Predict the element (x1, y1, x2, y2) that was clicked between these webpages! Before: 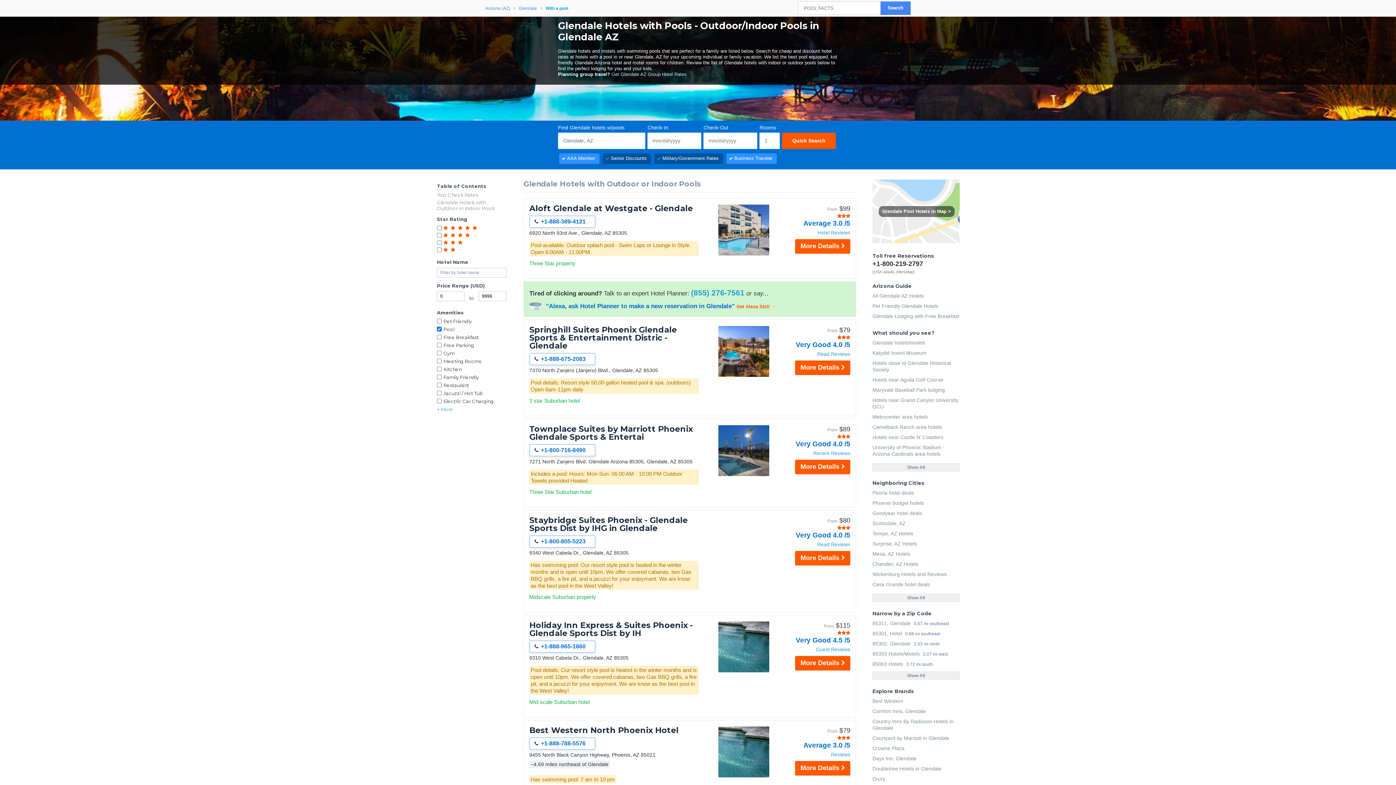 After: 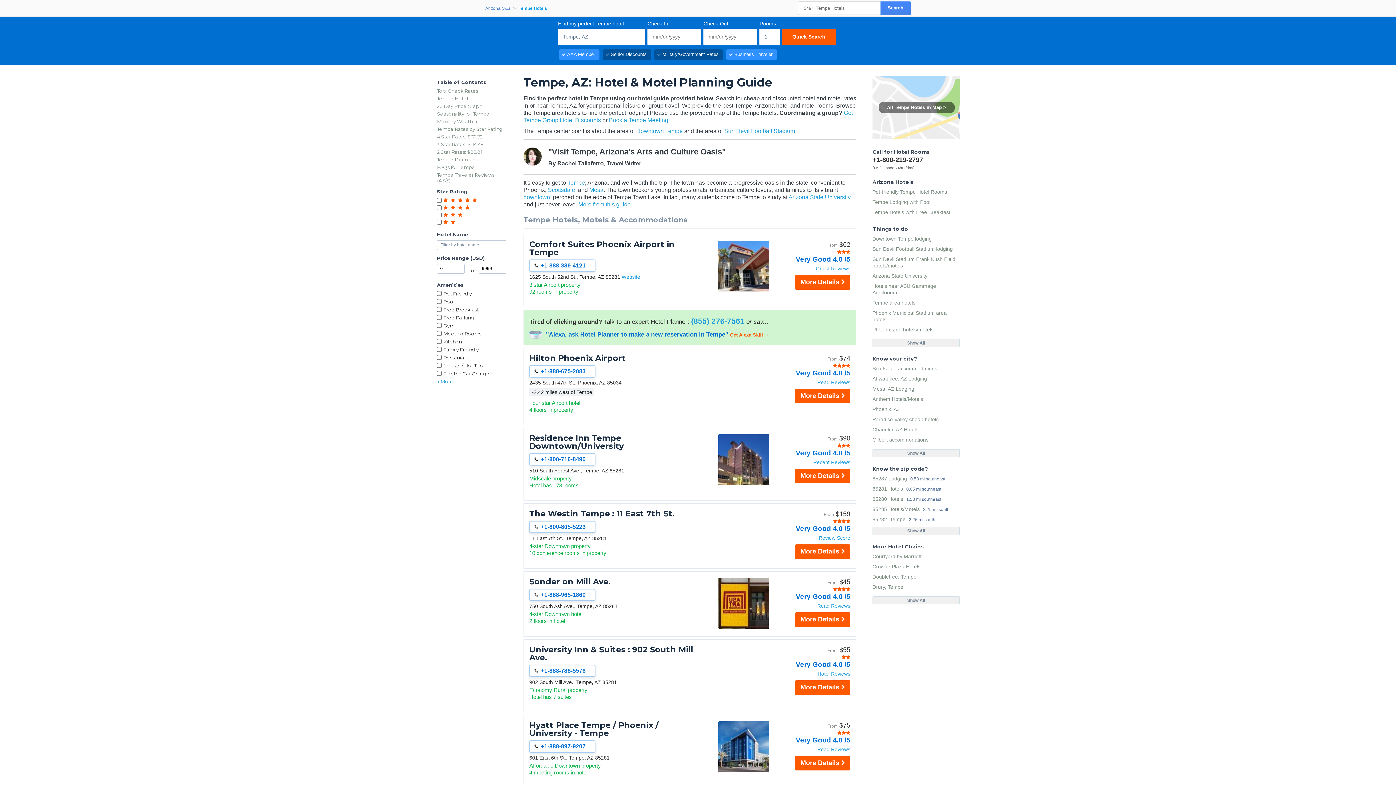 Action: label: Tempe, AZ Hotels bbox: (872, 528, 960, 538)